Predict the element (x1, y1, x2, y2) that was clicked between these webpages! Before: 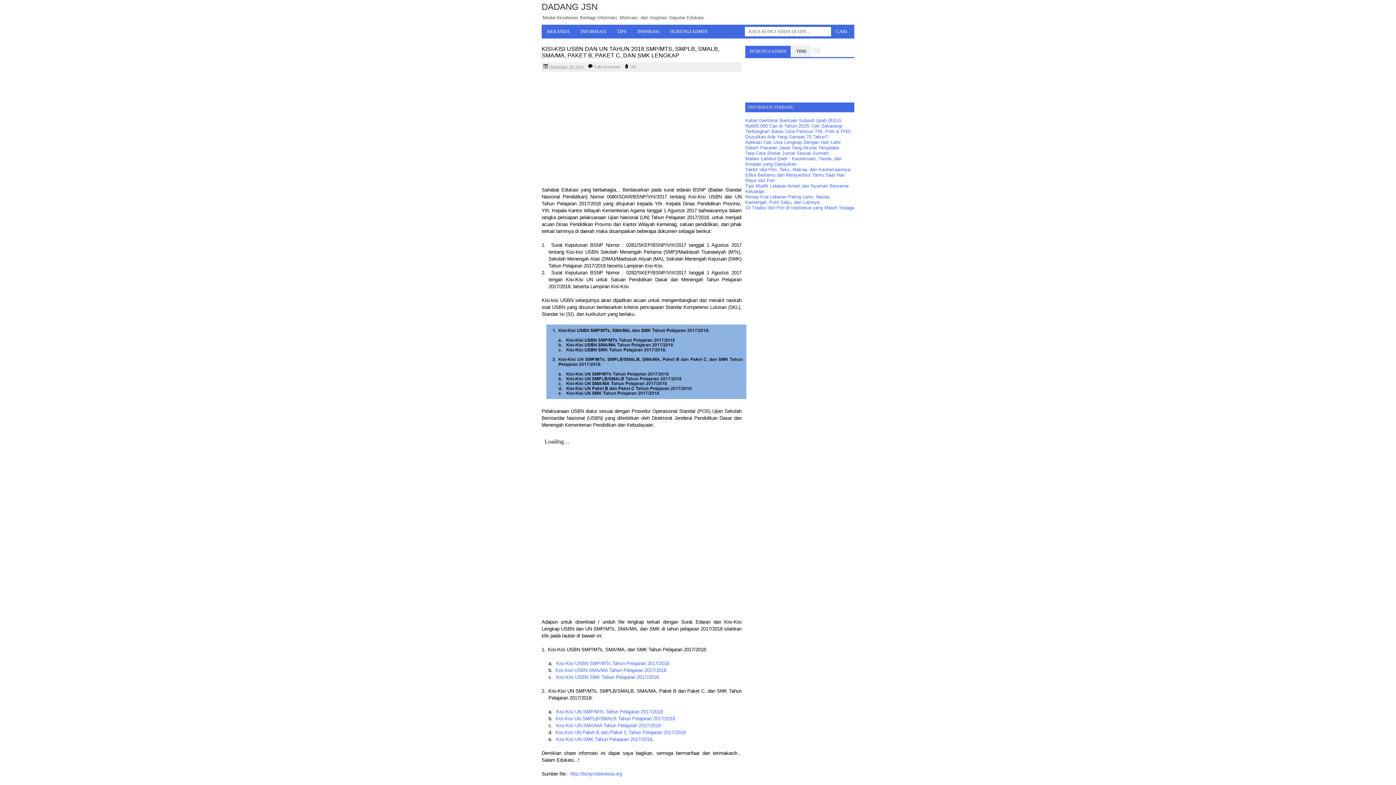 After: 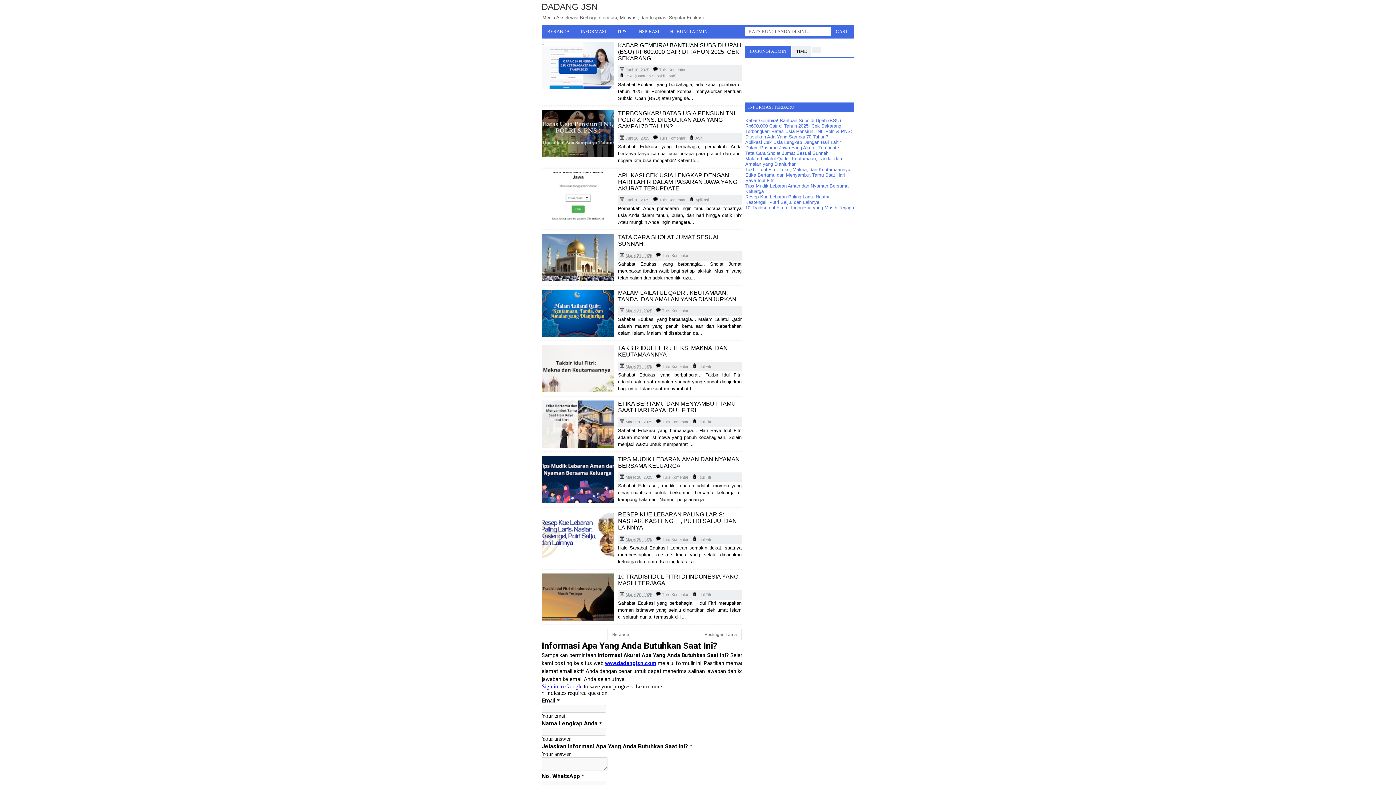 Action: bbox: (575, 24, 611, 38) label: INFORMASI